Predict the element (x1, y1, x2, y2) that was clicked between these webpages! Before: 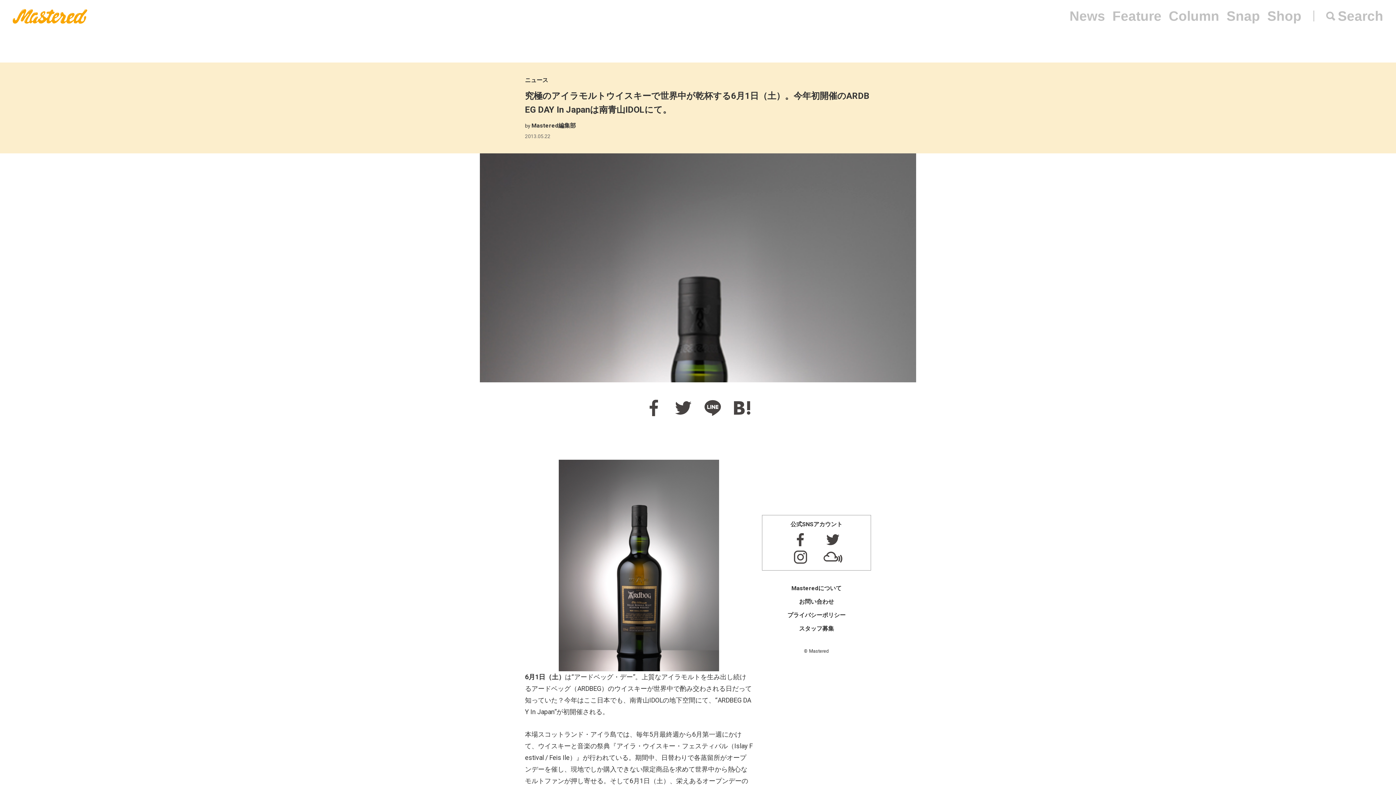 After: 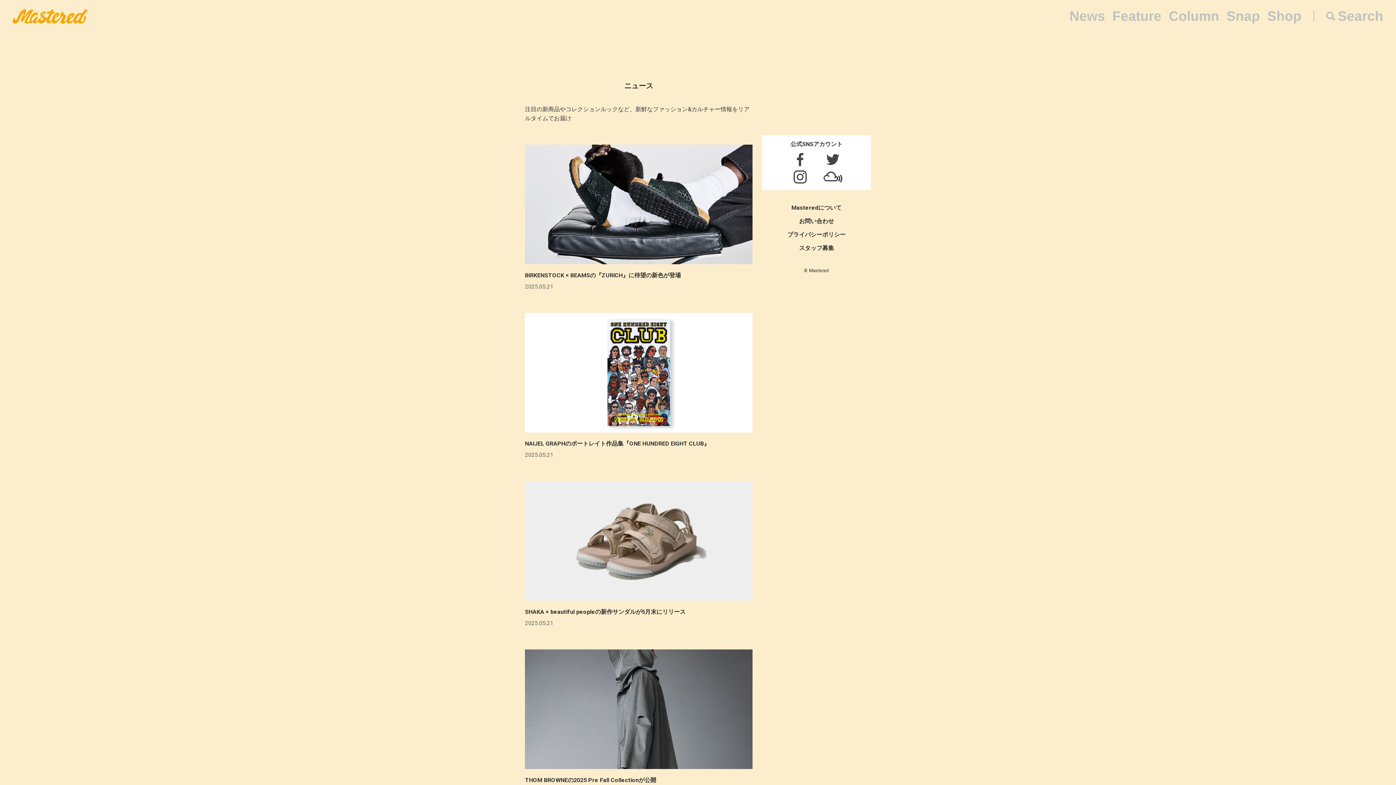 Action: label: News bbox: (1069, 8, 1105, 23)